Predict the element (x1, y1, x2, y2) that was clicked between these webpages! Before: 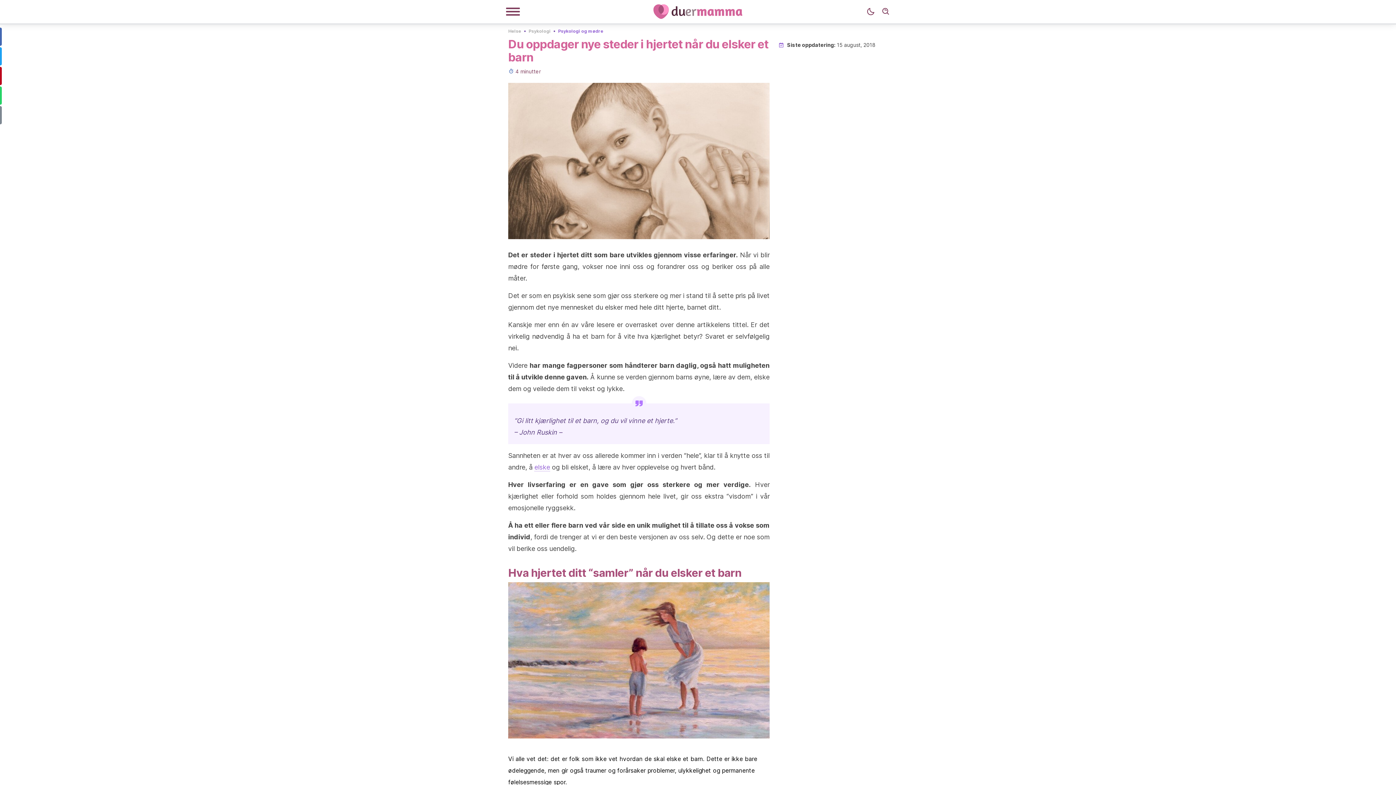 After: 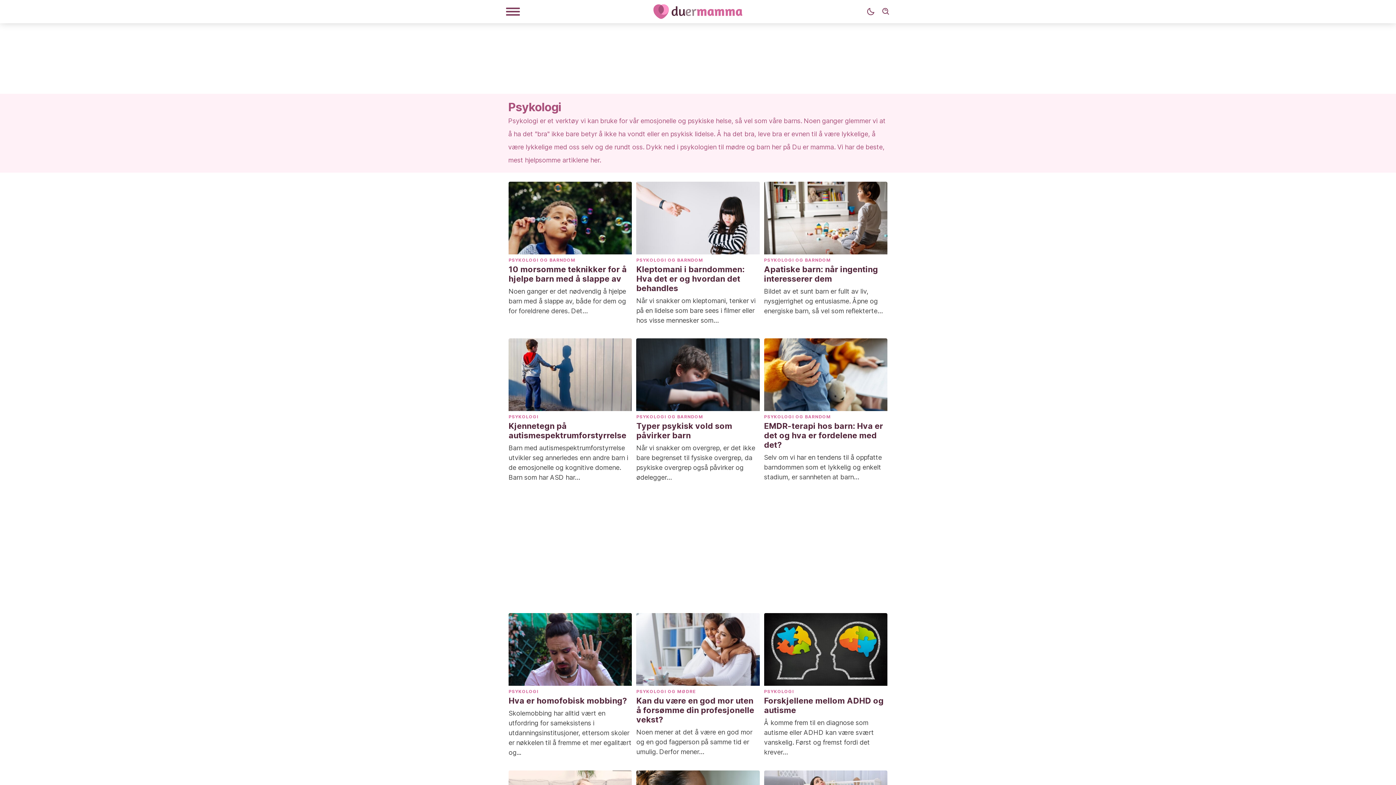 Action: bbox: (528, 27, 550, 33) label: Psykologi